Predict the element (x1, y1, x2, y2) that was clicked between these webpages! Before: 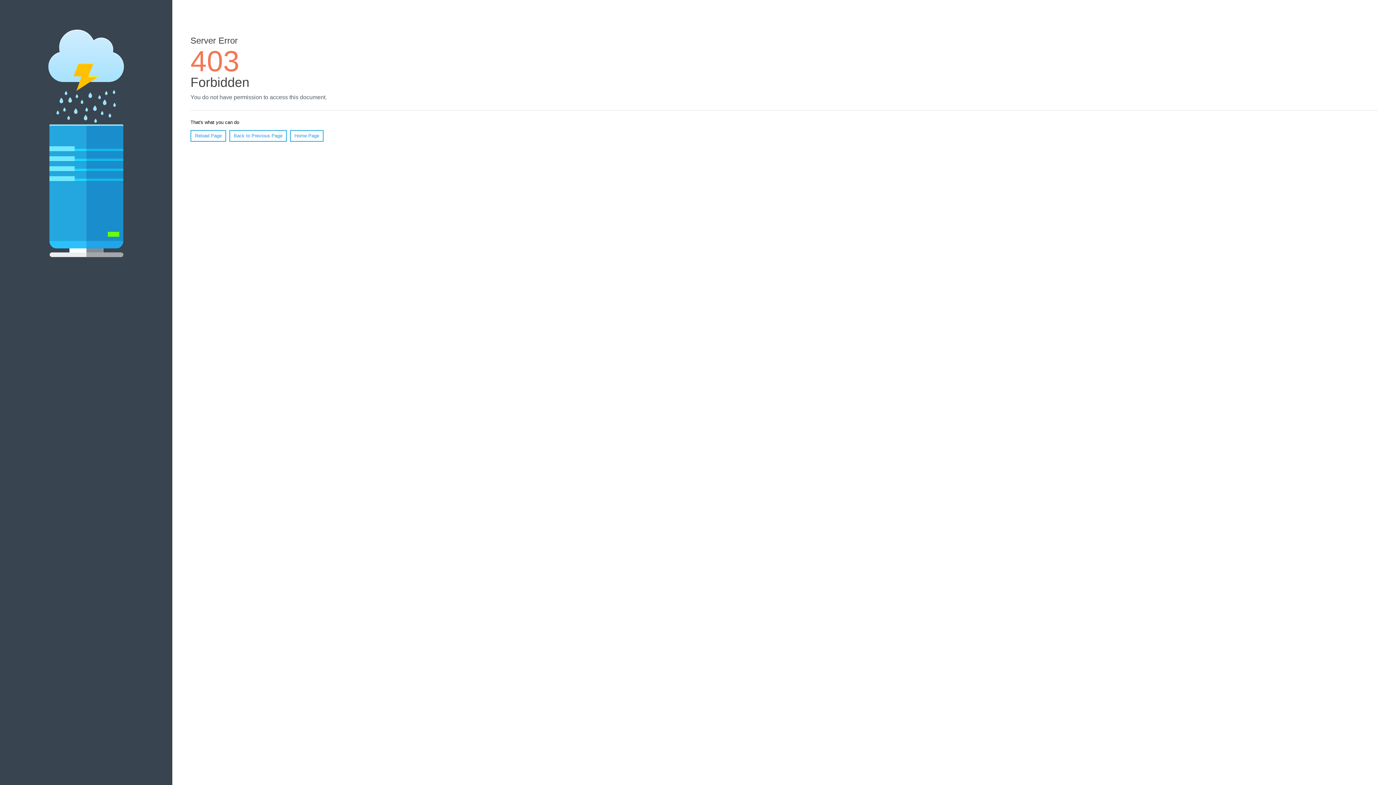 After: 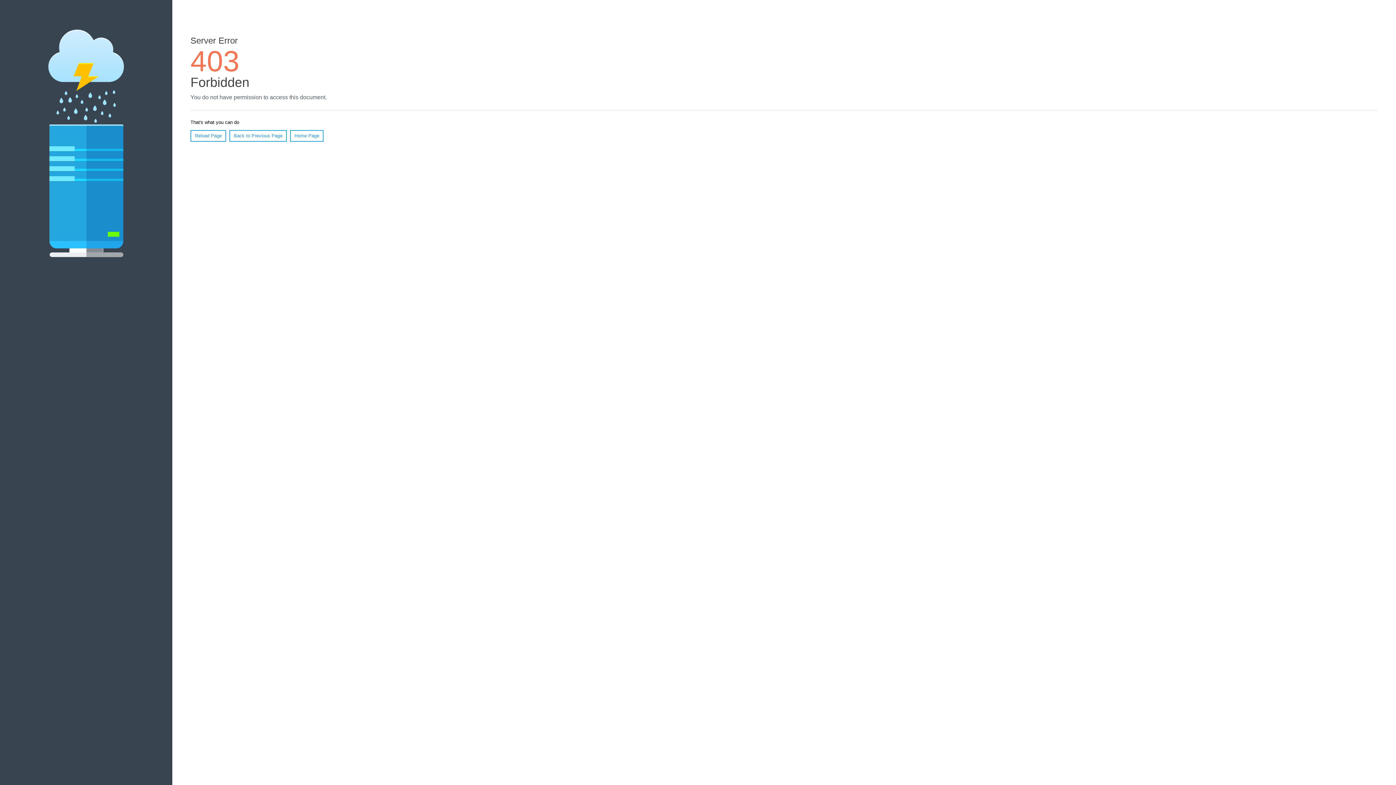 Action: bbox: (290, 130, 323, 141) label: Home Page